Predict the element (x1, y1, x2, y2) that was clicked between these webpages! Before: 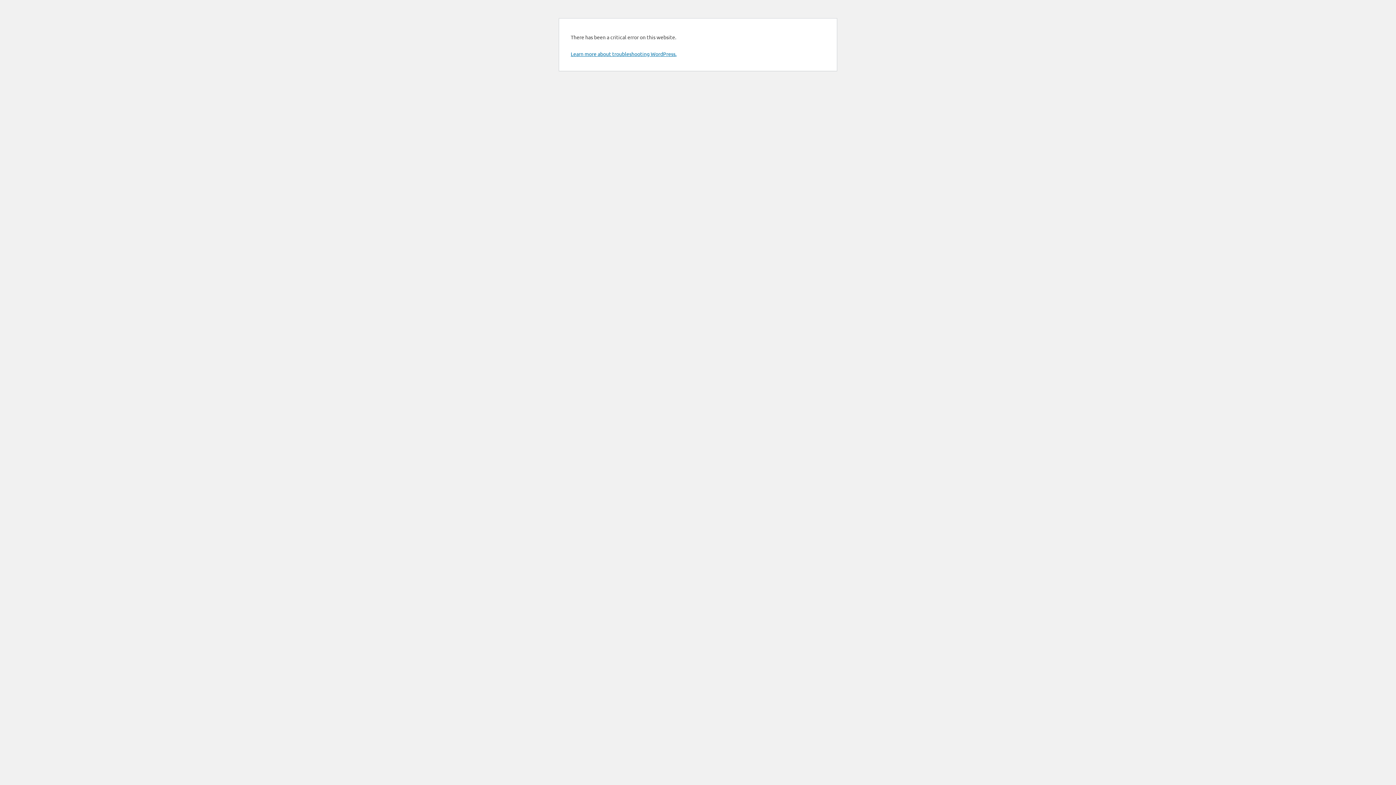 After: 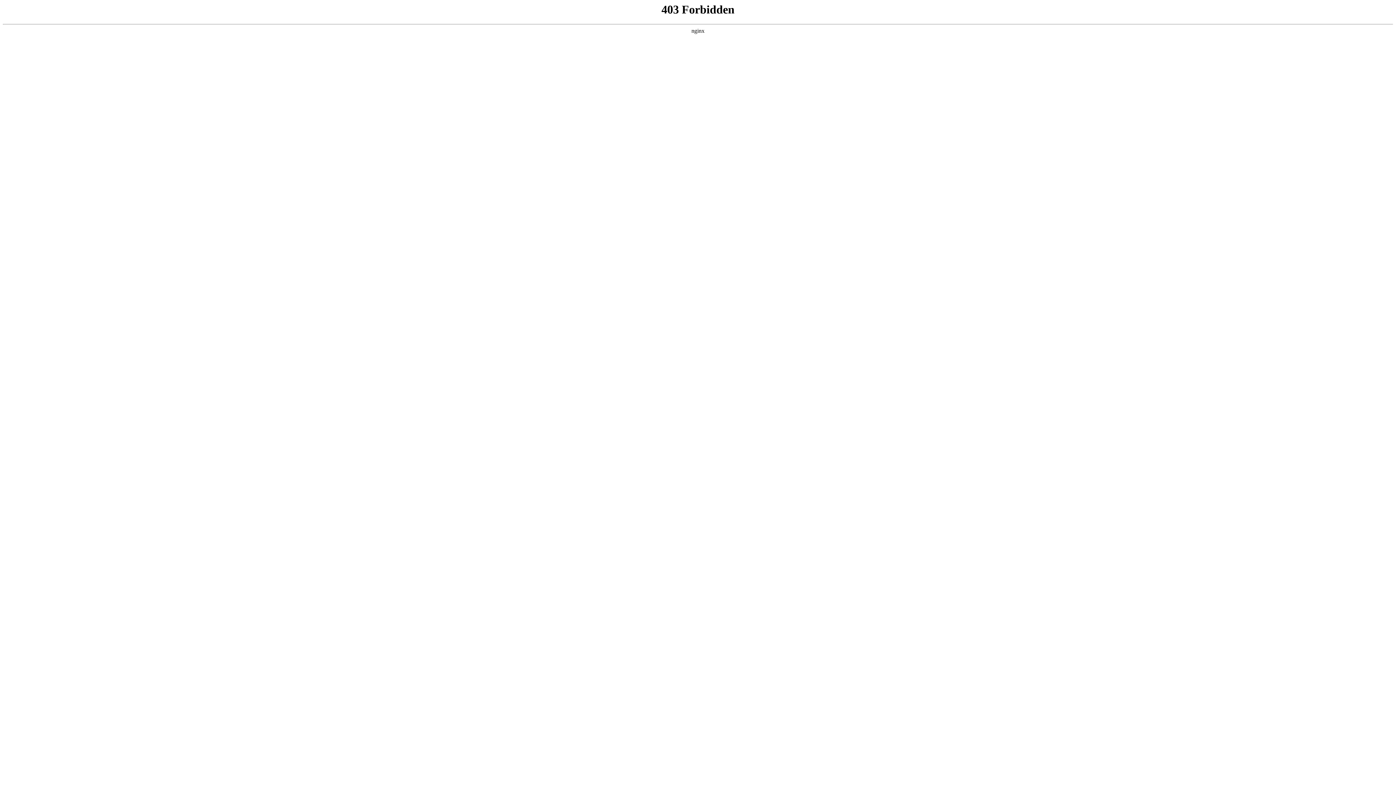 Action: label: Learn more about troubleshooting WordPress. bbox: (570, 50, 676, 57)